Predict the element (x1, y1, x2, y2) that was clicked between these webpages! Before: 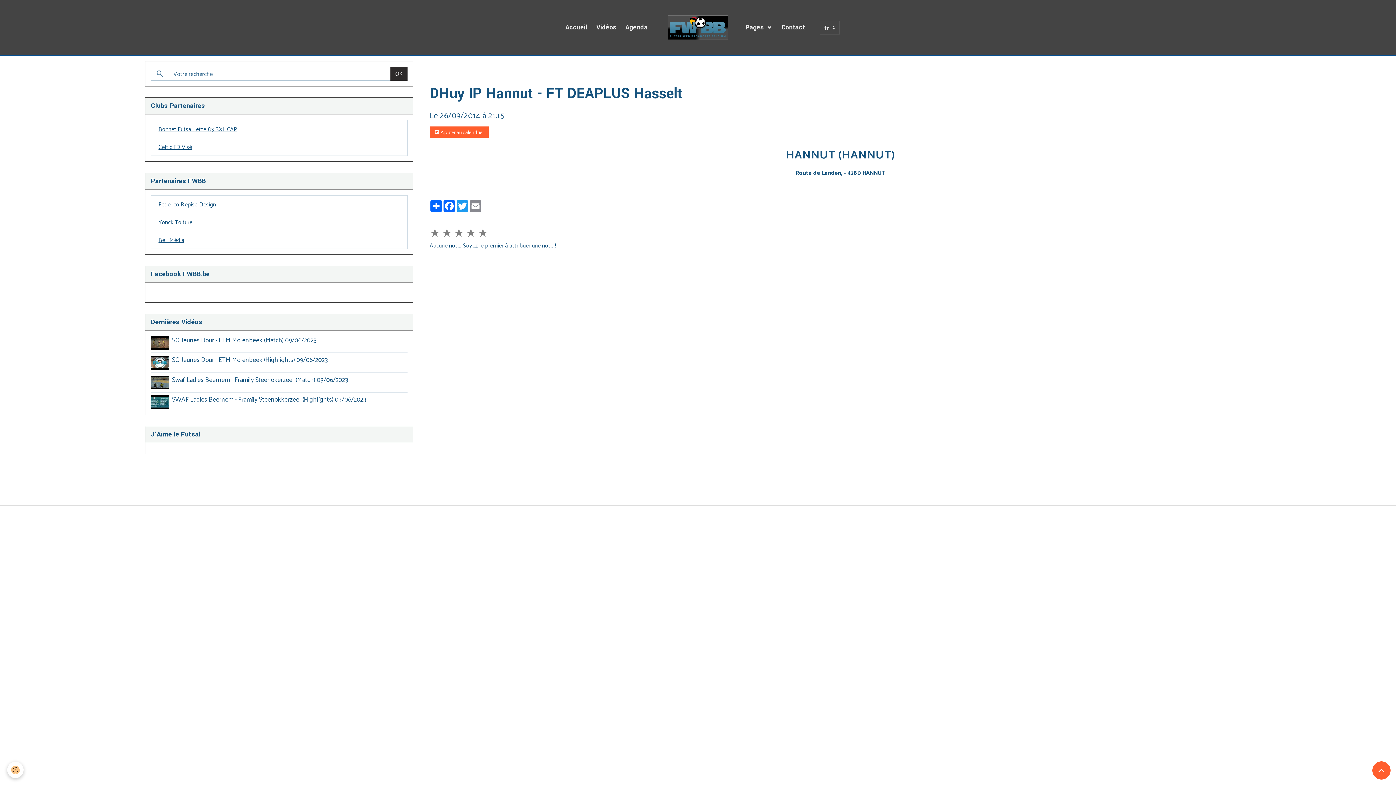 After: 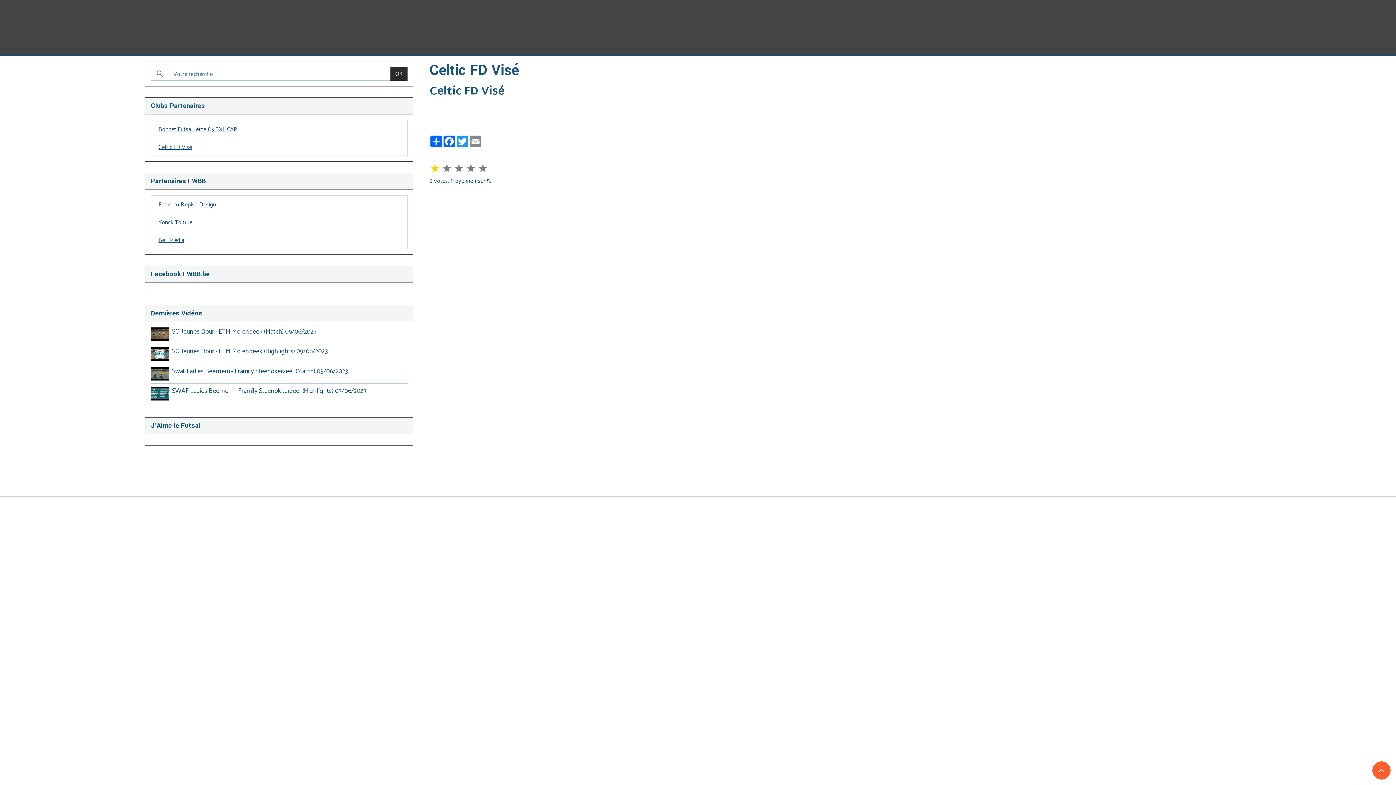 Action: label: Celtic FD Visé bbox: (150, 137, 407, 155)